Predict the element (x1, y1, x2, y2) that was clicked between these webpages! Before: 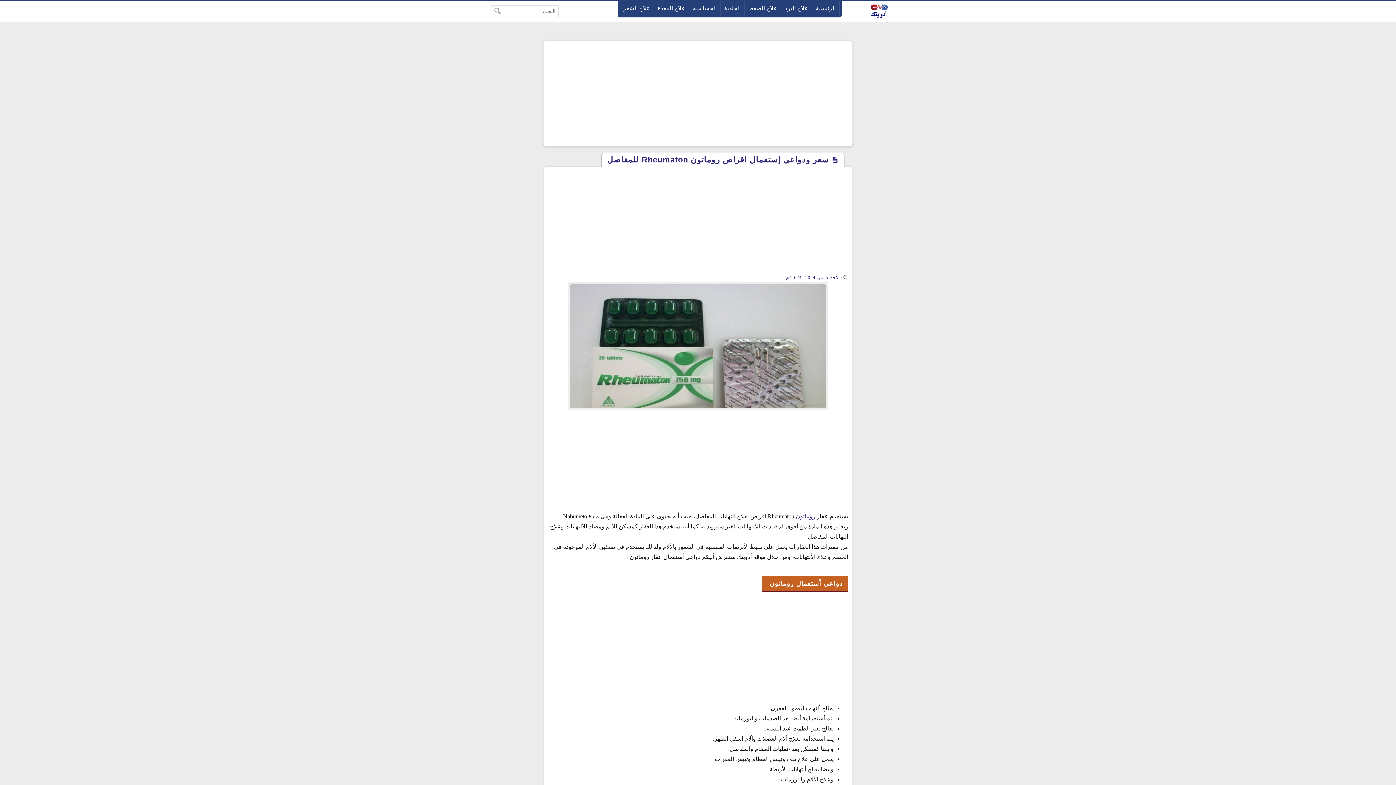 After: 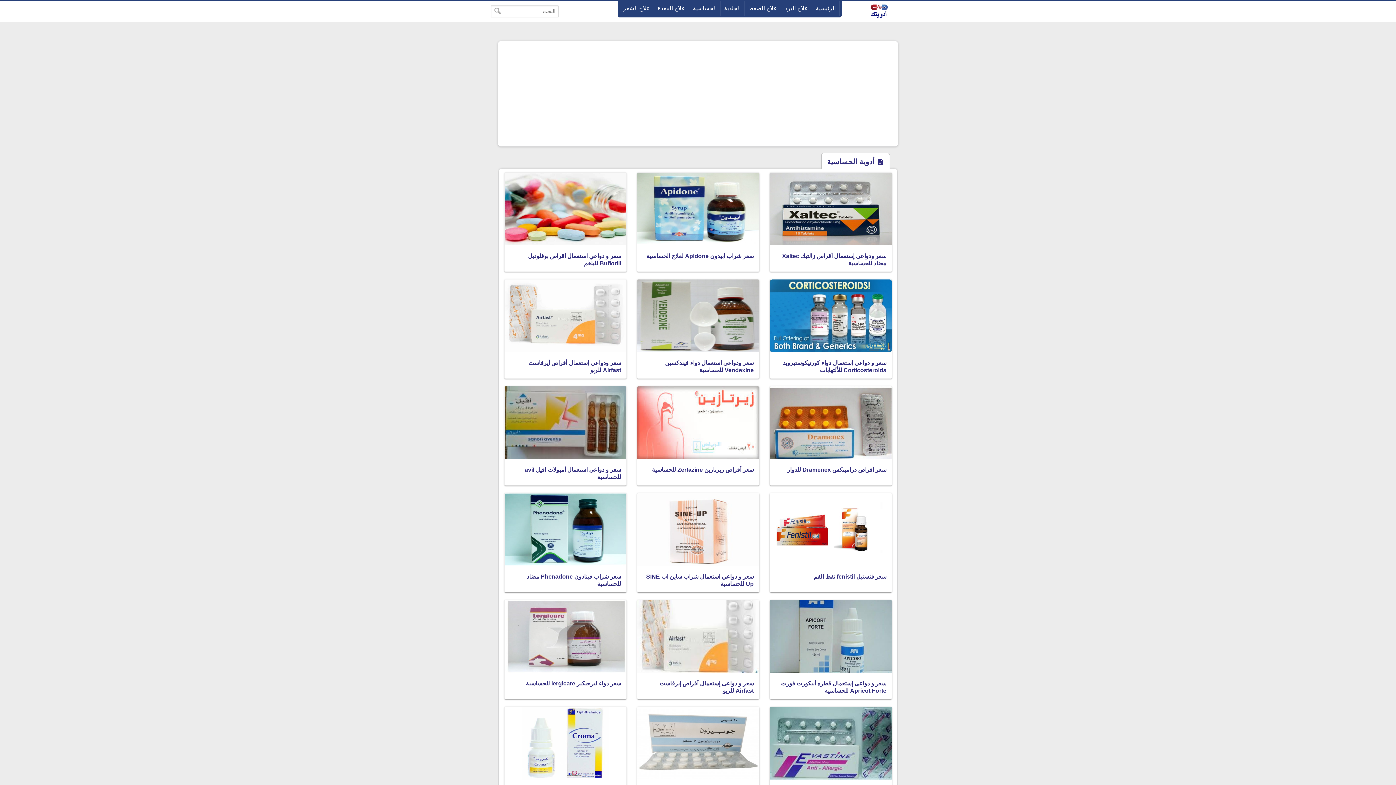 Action: bbox: (689, 1, 720, 15) label: الحساسية